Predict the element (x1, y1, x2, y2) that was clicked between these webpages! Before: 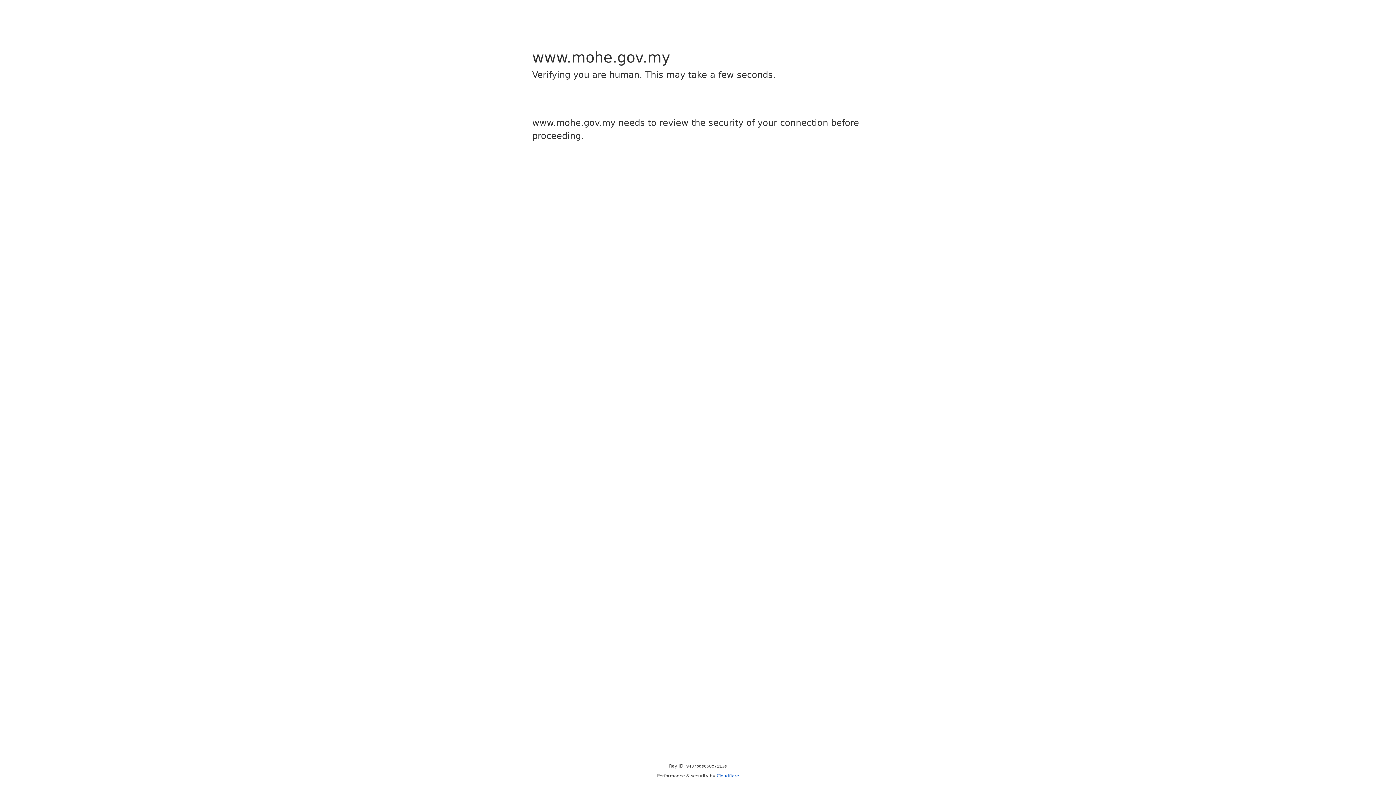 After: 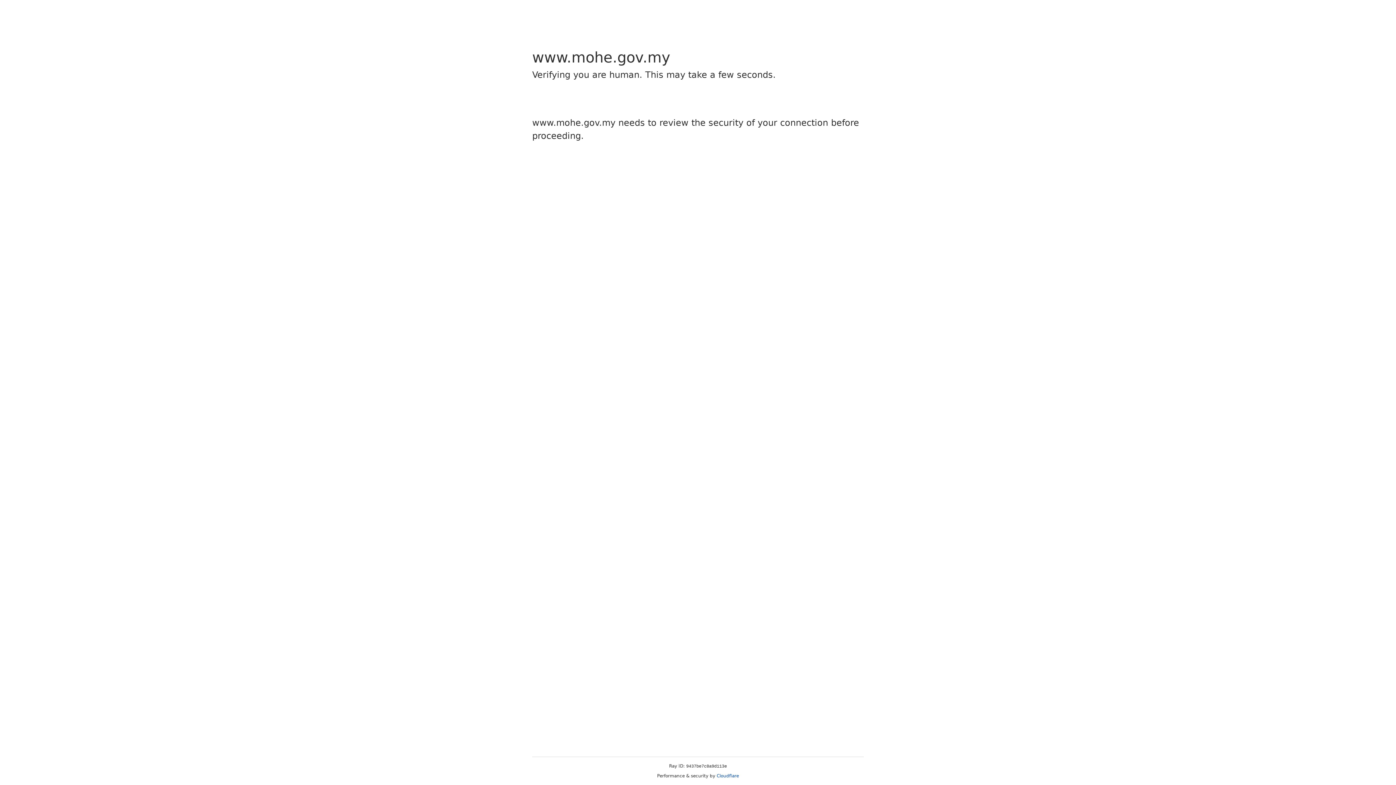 Action: bbox: (716, 773, 739, 778) label: Cloudflare